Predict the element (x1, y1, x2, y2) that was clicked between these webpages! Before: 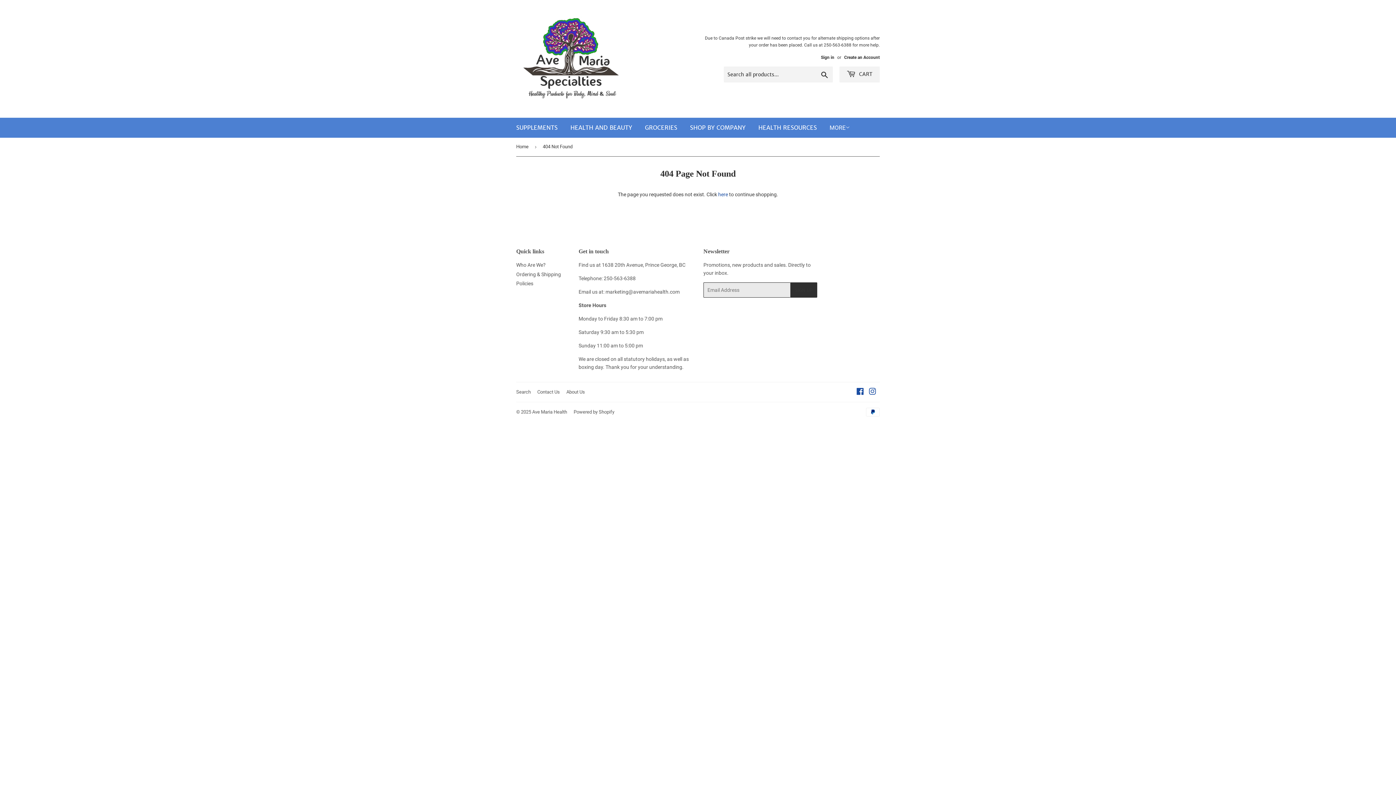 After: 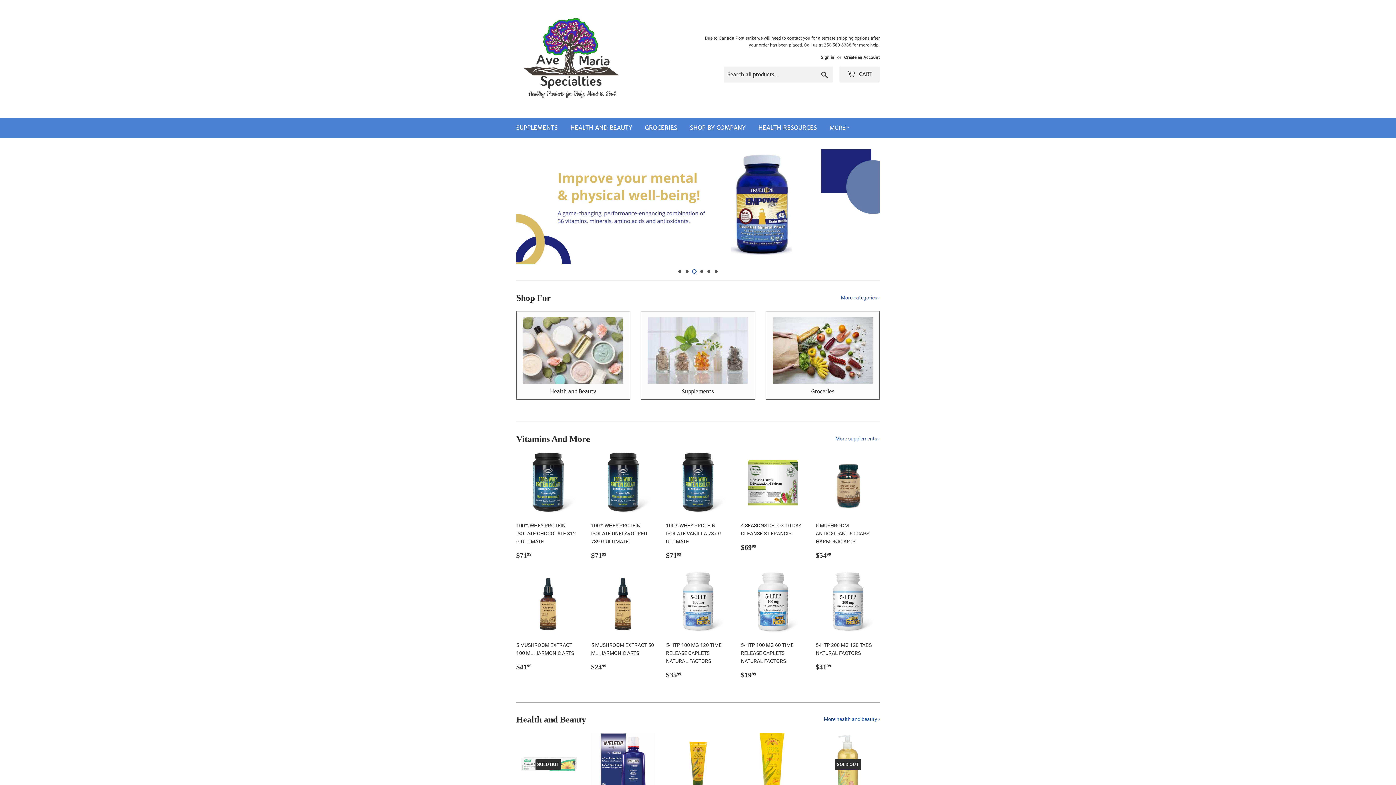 Action: label: Home bbox: (516, 137, 531, 156)